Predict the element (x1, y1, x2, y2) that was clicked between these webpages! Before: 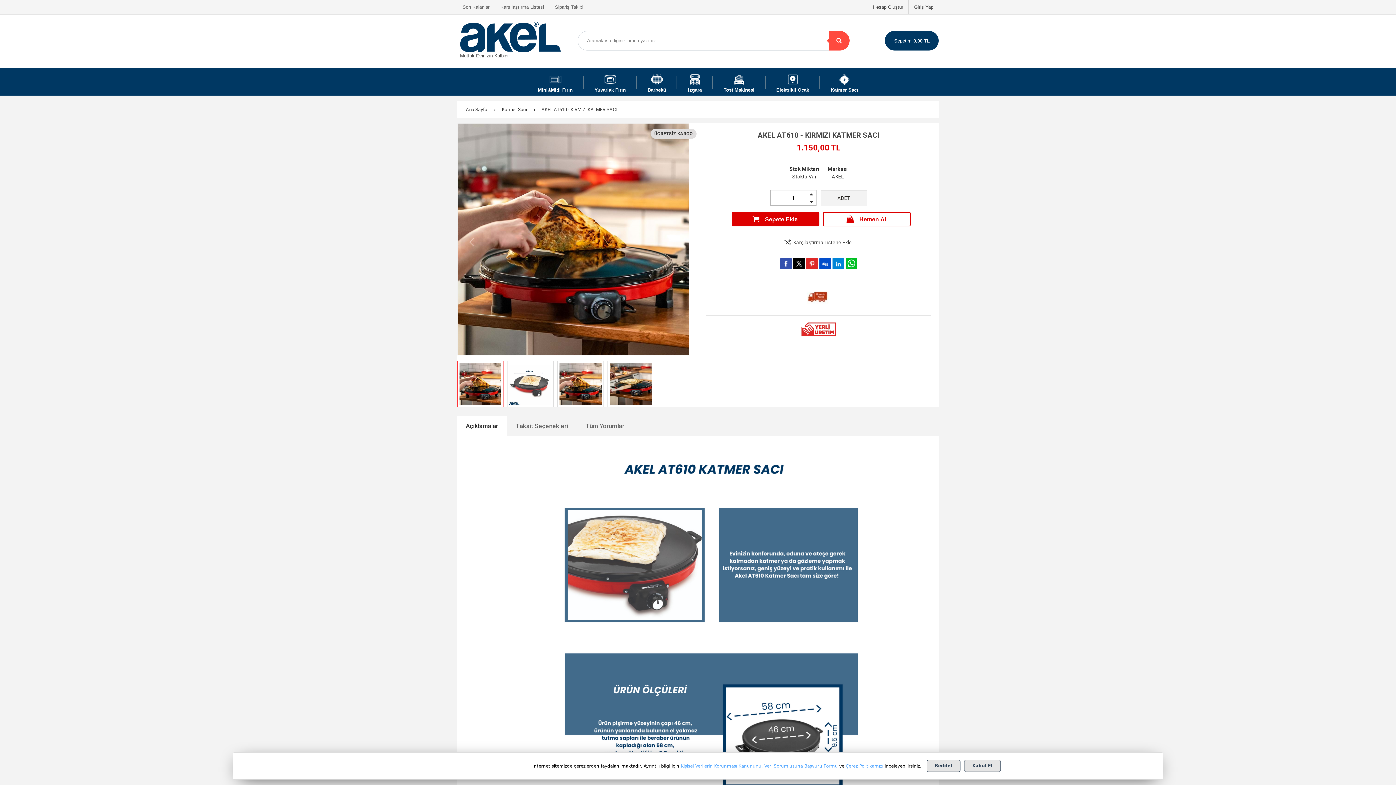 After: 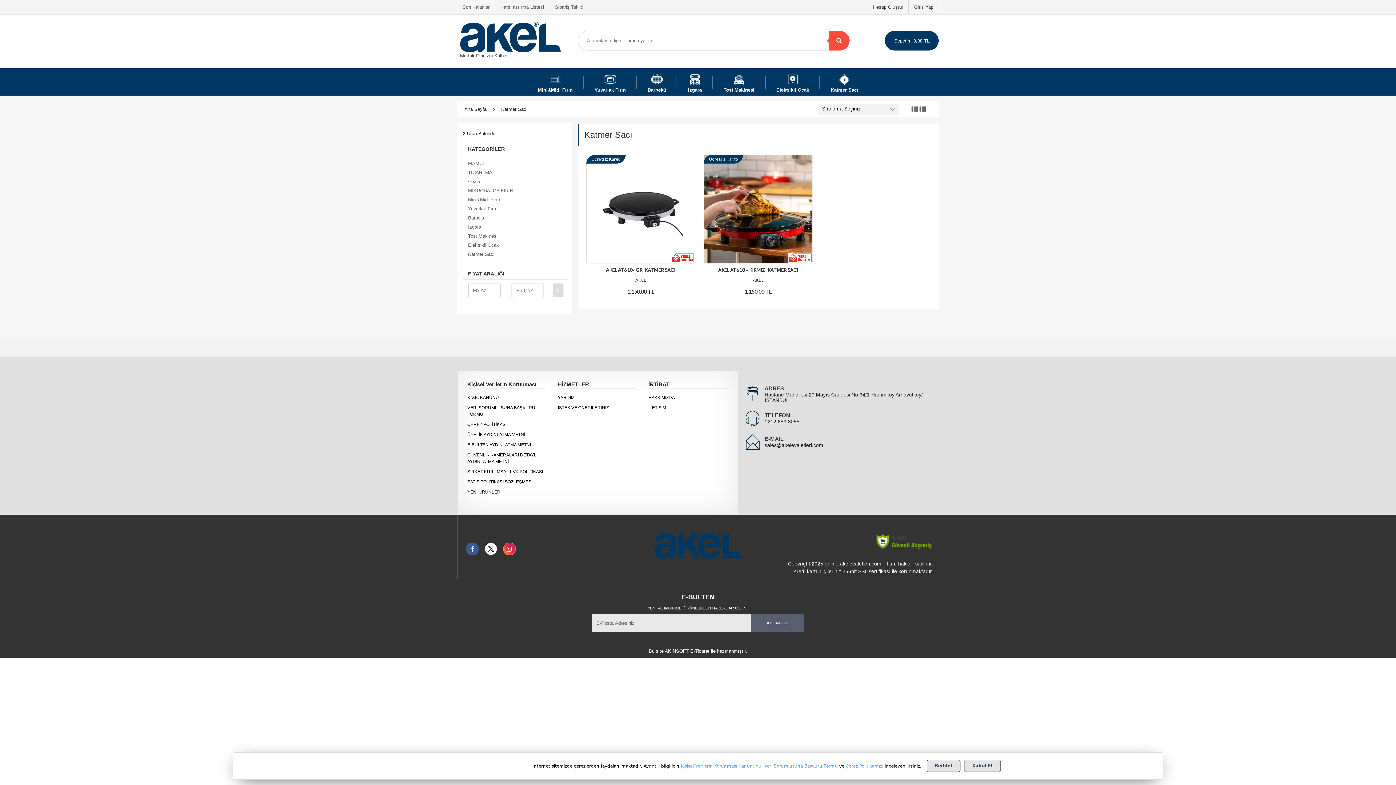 Action: label: Katmer Sacı bbox: (820, 70, 869, 95)